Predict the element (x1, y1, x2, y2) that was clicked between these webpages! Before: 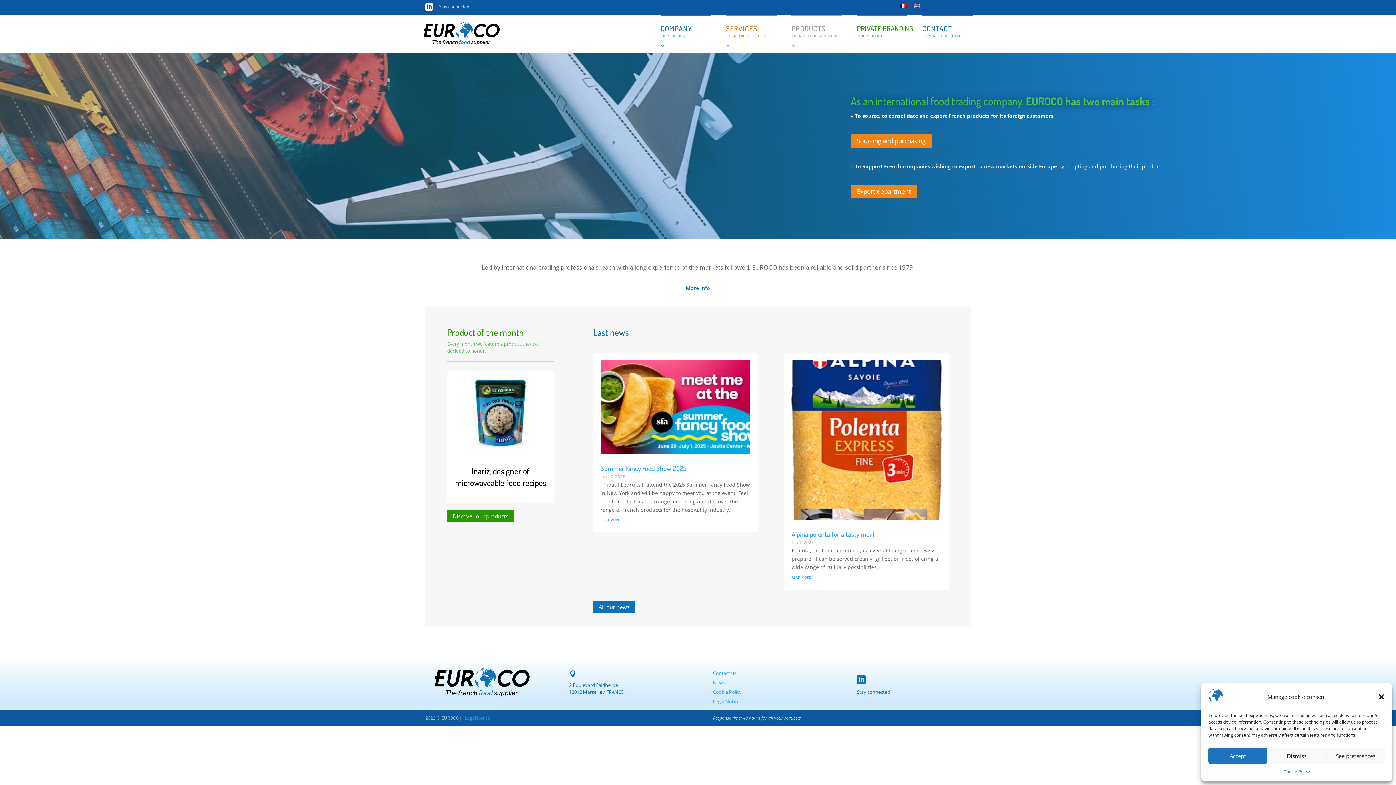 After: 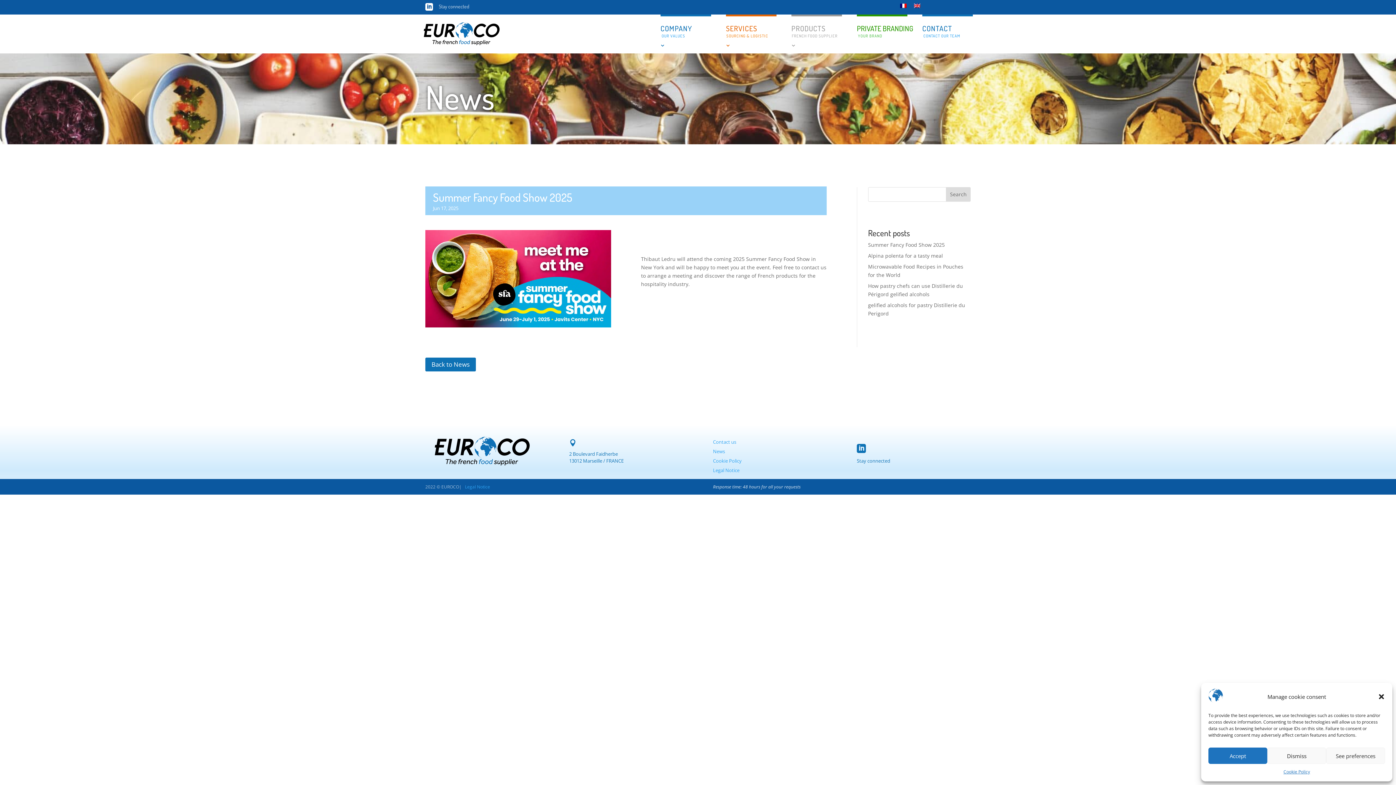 Action: bbox: (600, 360, 750, 454)